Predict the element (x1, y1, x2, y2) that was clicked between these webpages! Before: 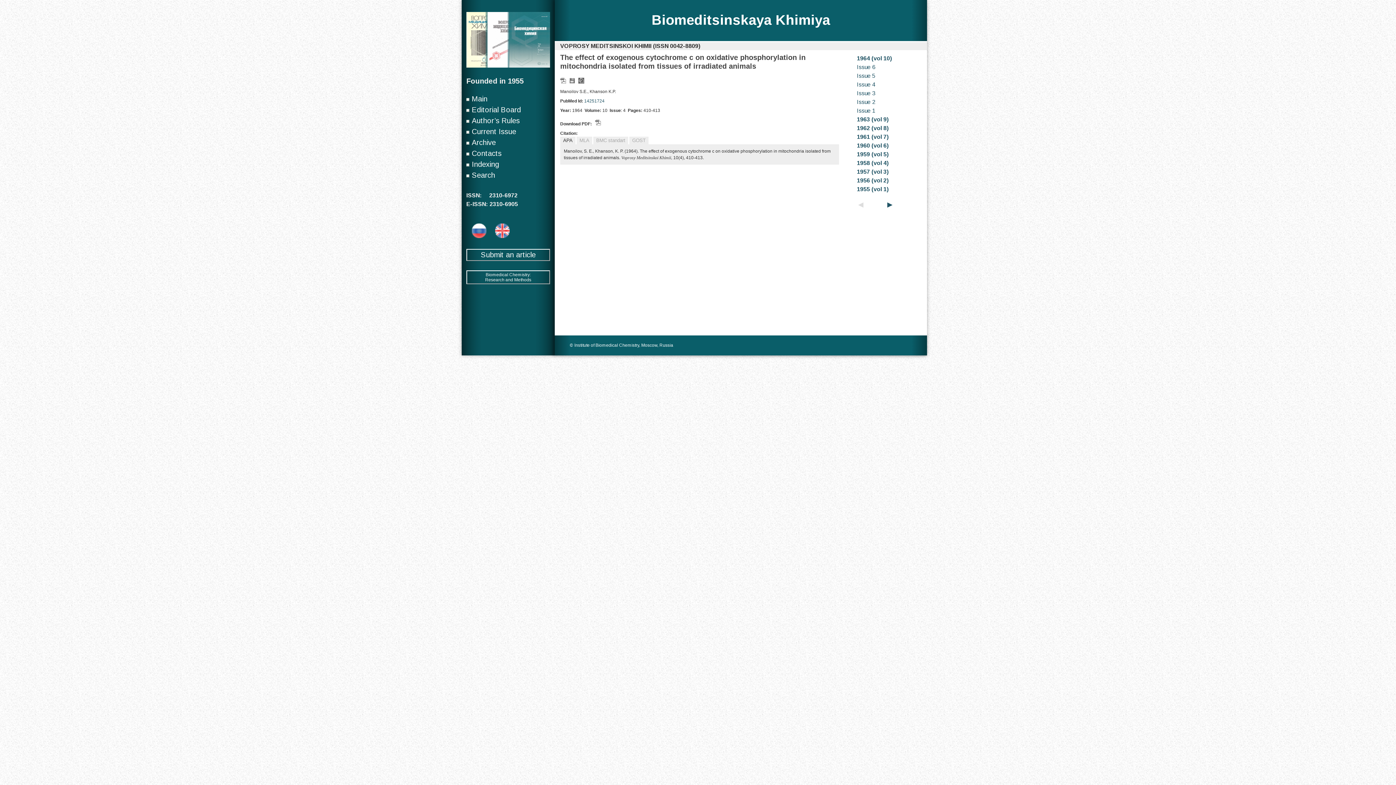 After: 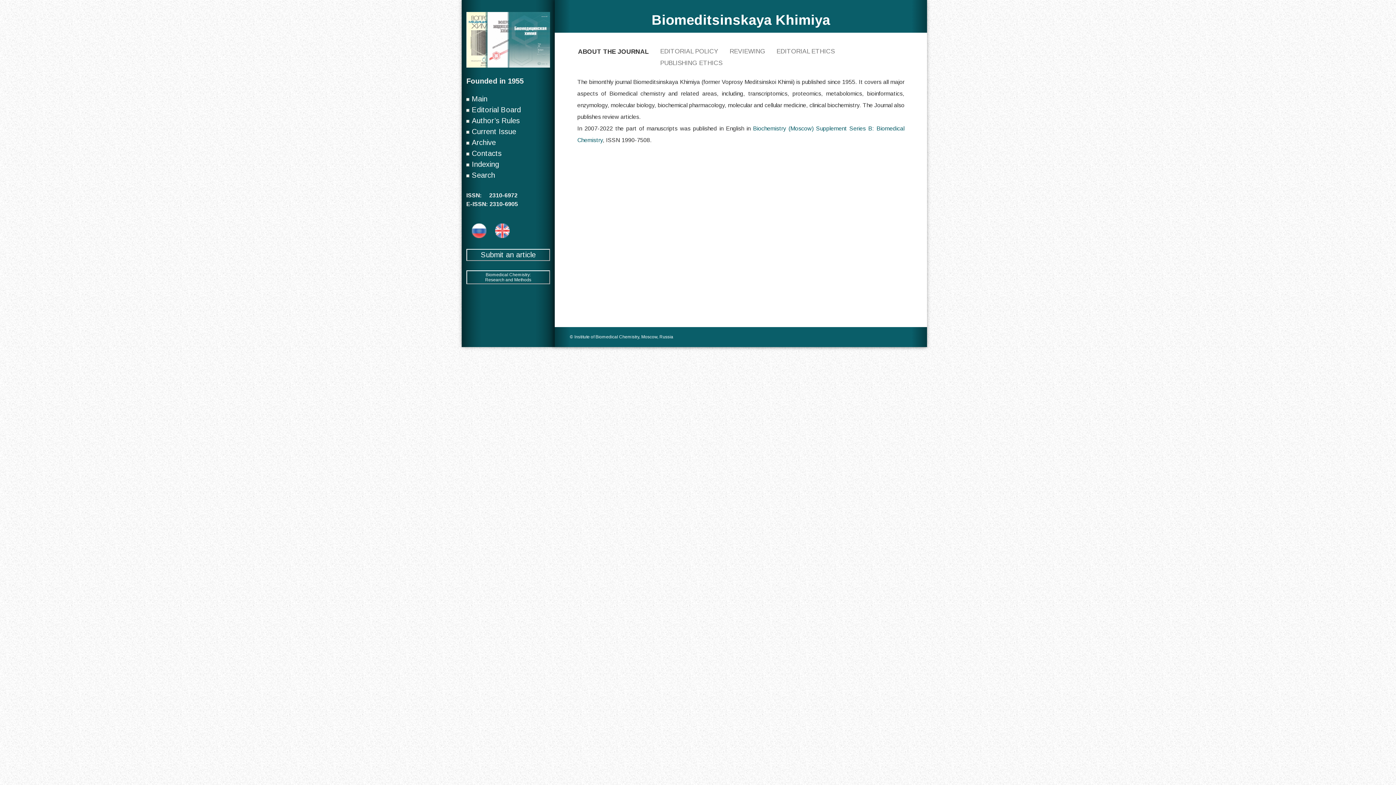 Action: label: Biomeditsinskaya Khimiya bbox: (651, 12, 830, 27)